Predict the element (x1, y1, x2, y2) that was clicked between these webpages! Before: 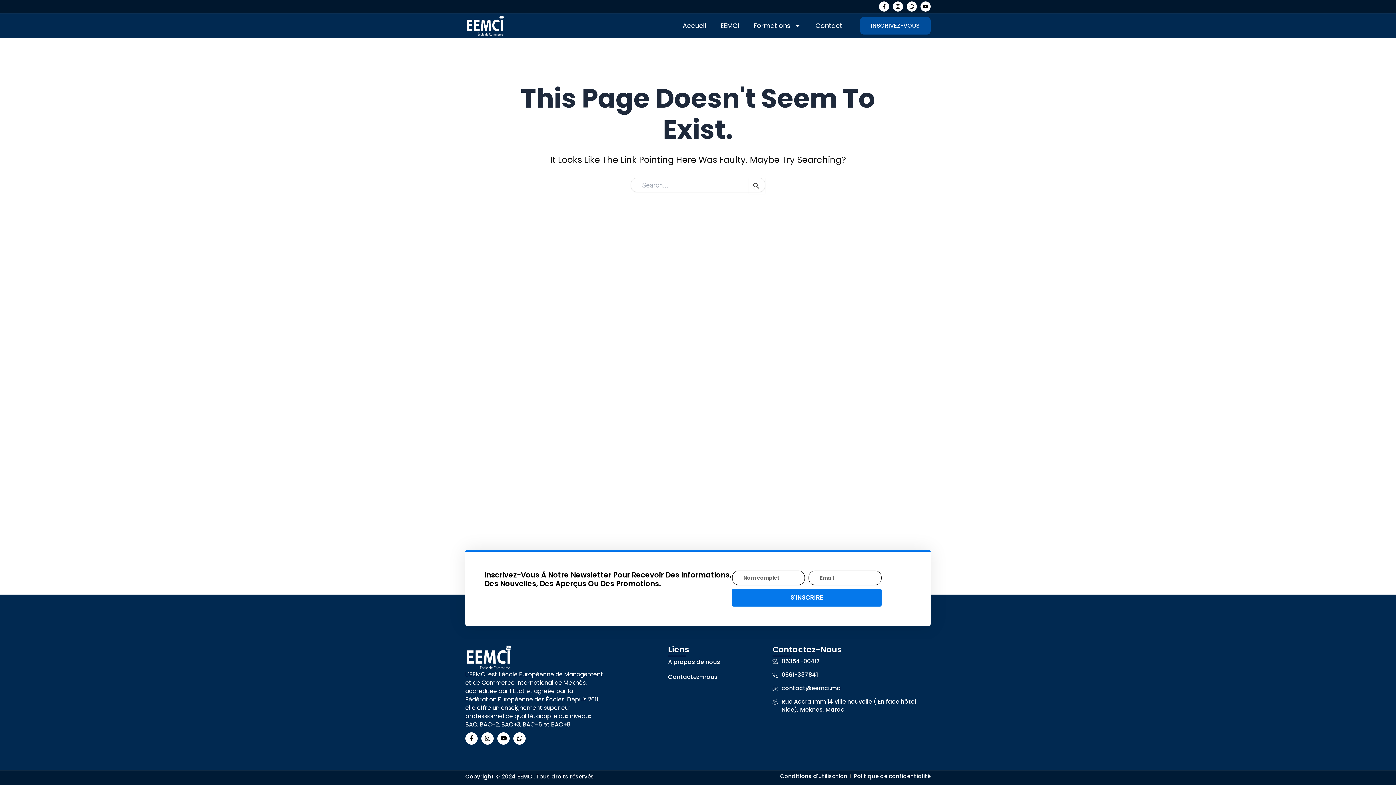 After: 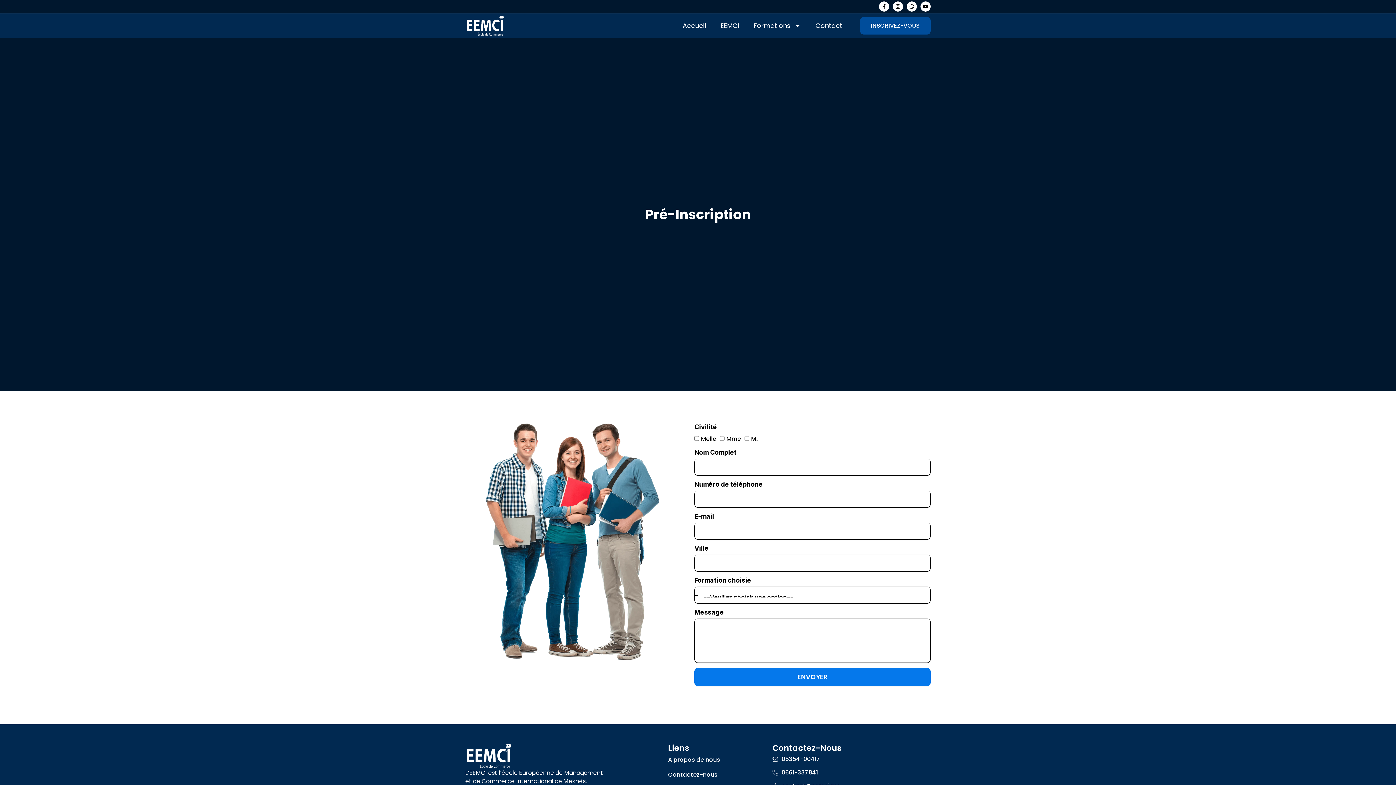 Action: bbox: (860, 17, 930, 34) label: INSCRIVEZ-VOUS